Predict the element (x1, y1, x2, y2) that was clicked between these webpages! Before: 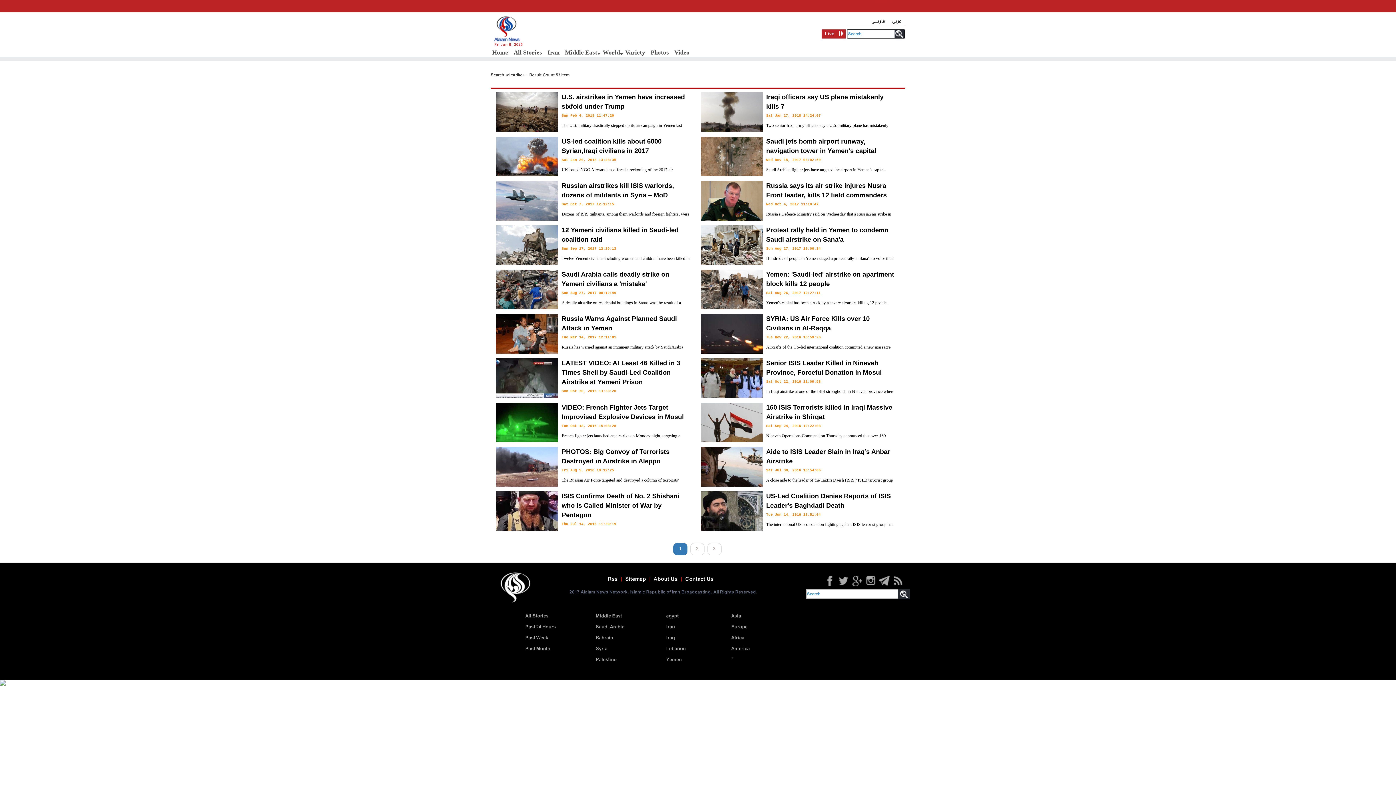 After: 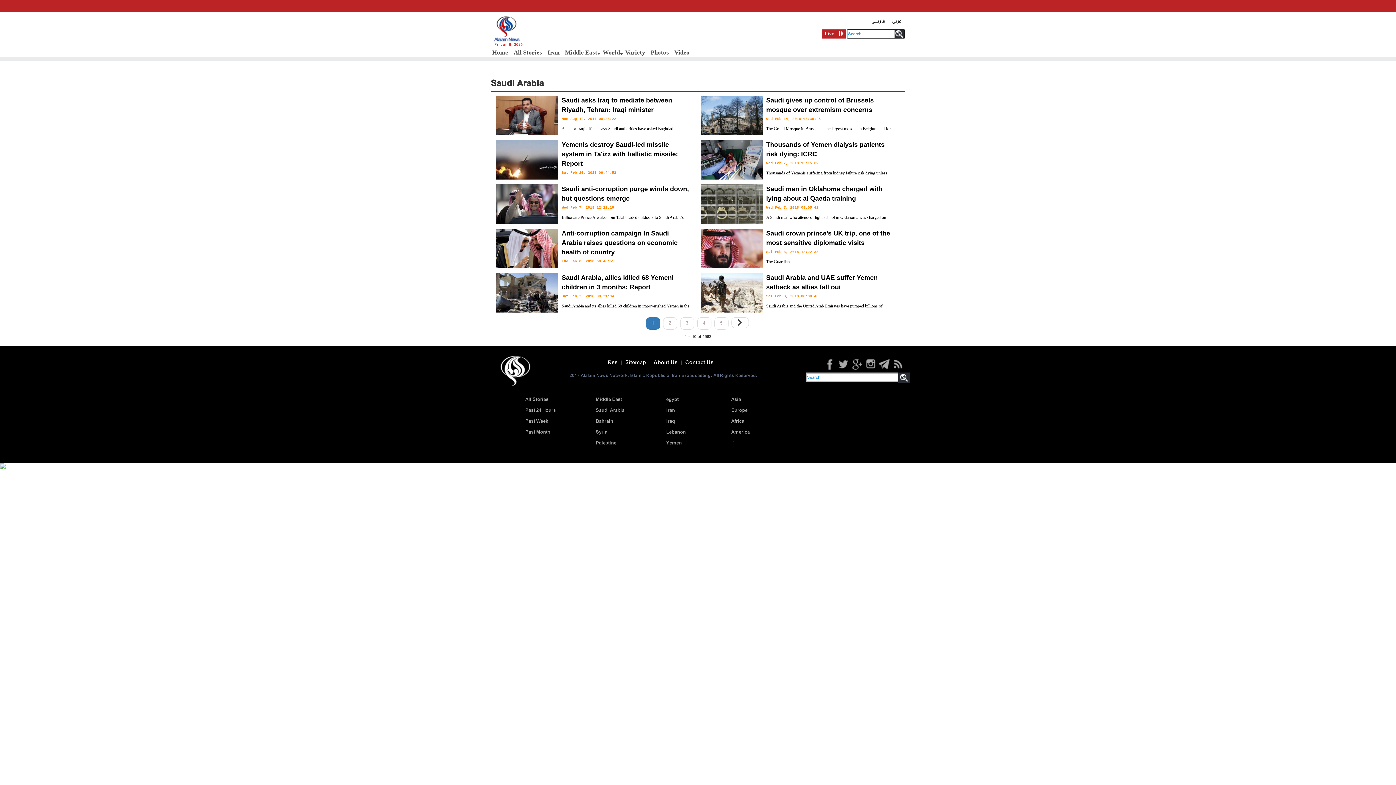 Action: bbox: (595, 623, 624, 631) label: Saudi Arabia